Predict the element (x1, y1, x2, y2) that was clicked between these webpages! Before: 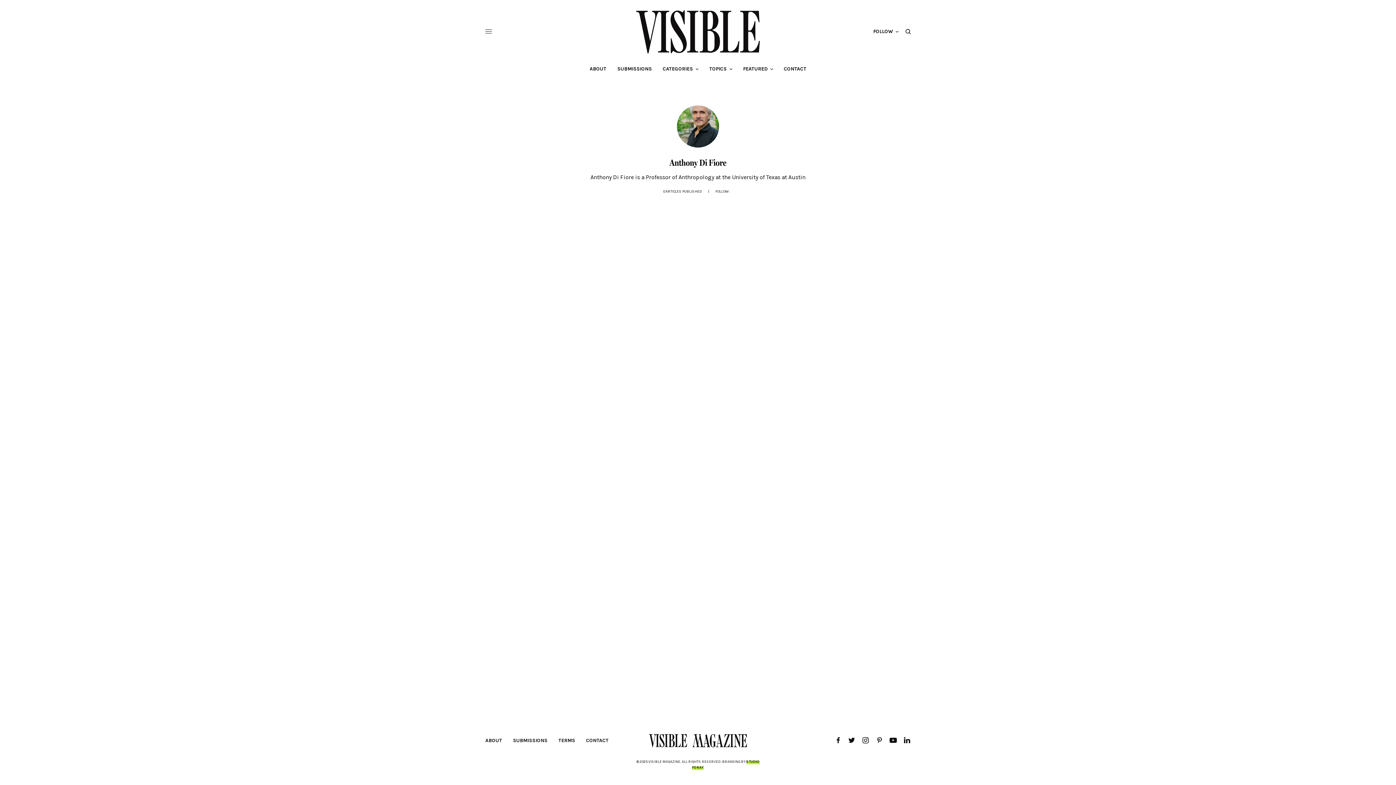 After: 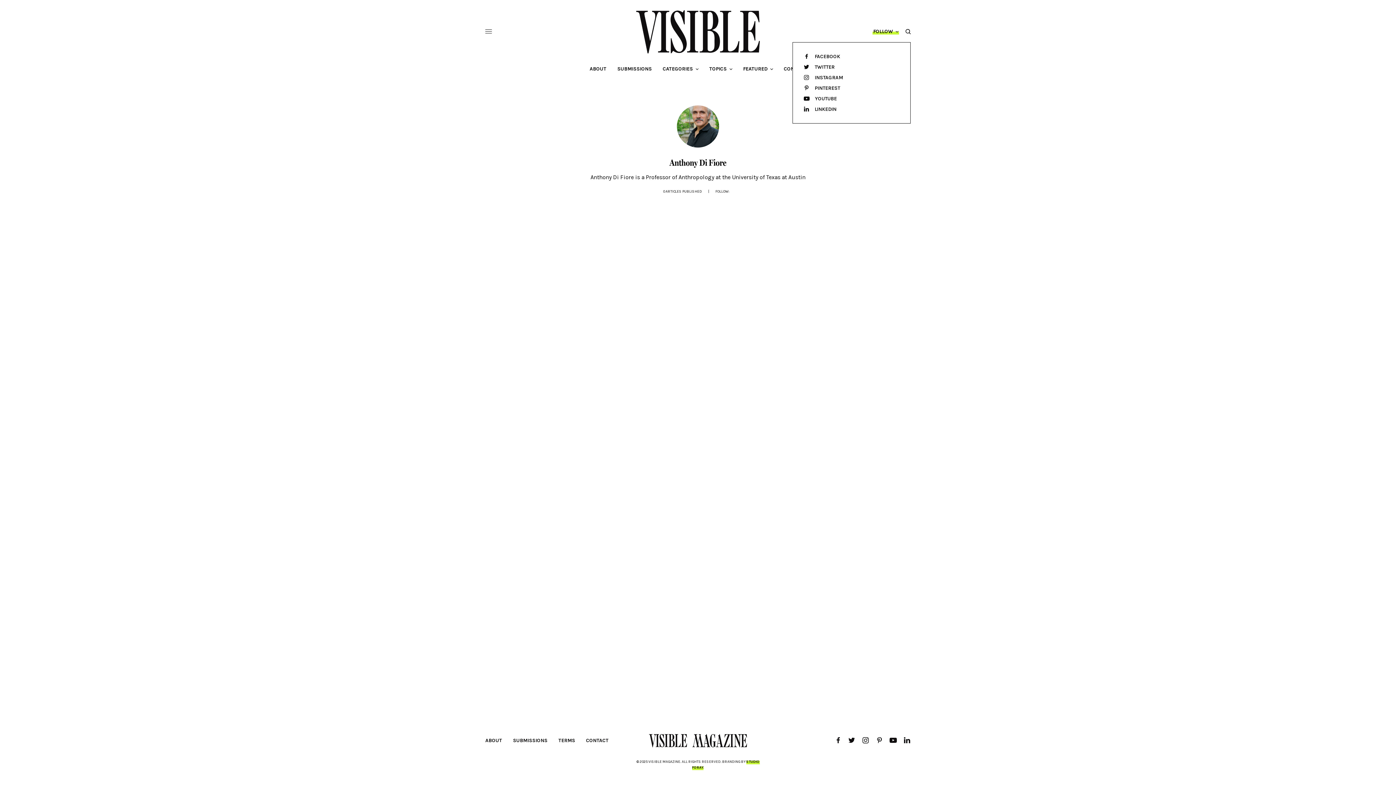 Action: label: FOLLOW bbox: (873, 20, 898, 42)